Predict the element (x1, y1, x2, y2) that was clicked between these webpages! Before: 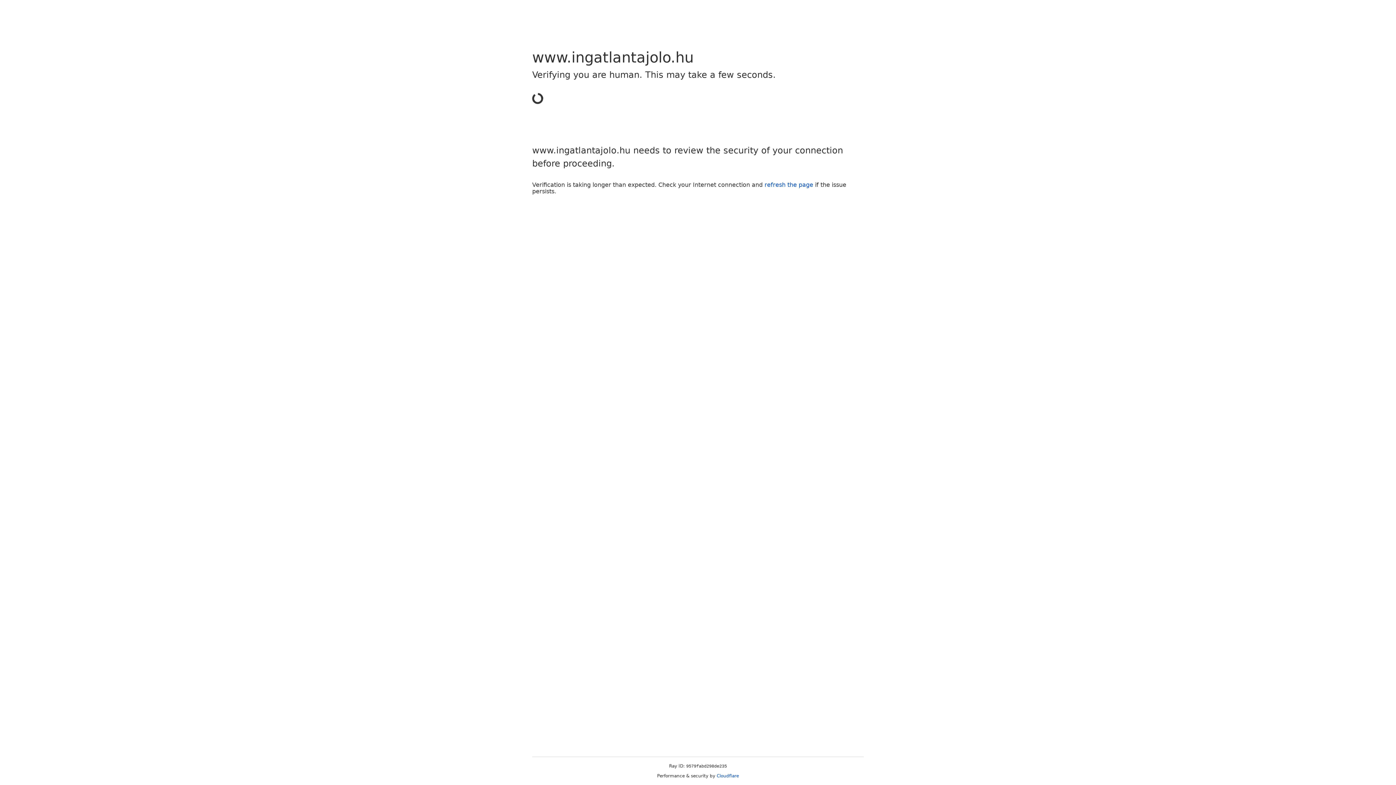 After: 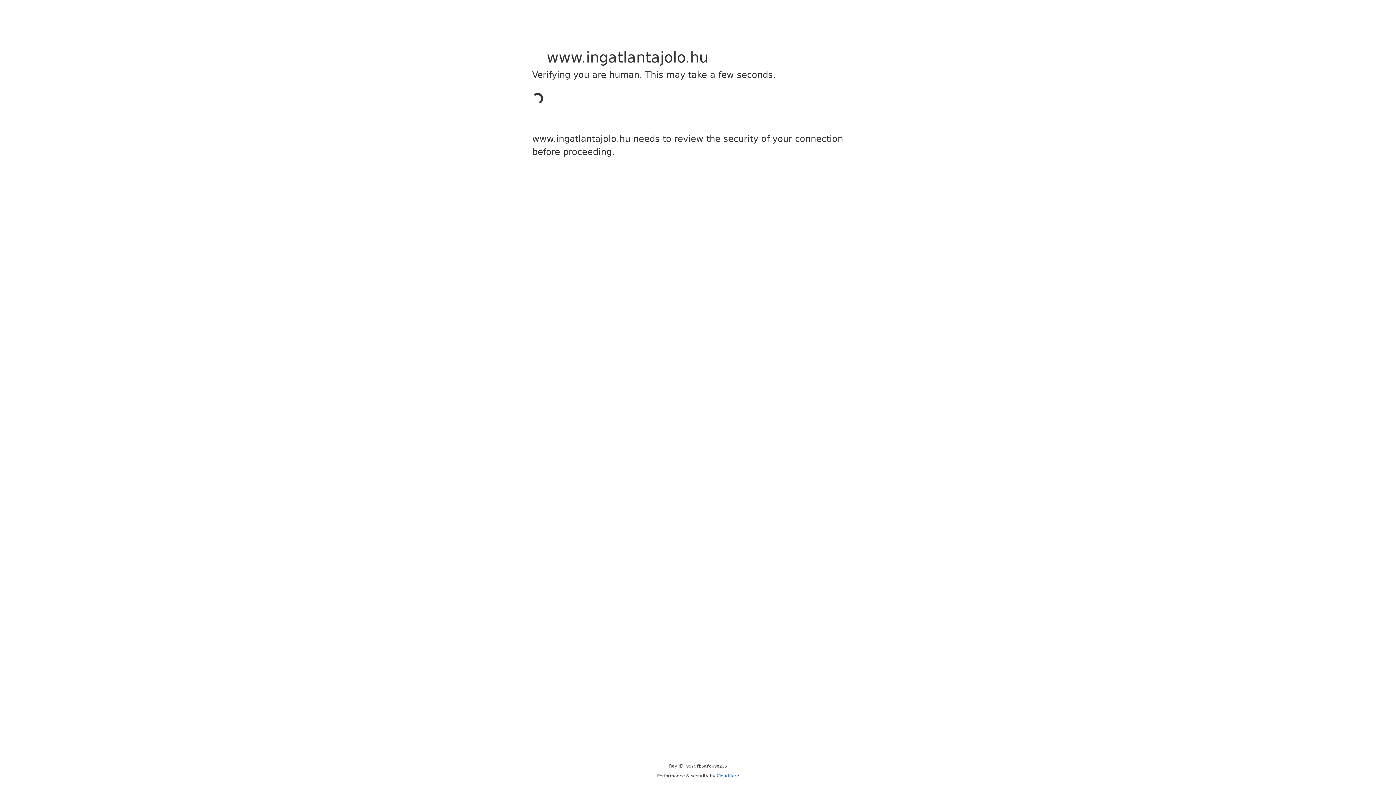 Action: label: Cloudflare bbox: (716, 773, 739, 778)